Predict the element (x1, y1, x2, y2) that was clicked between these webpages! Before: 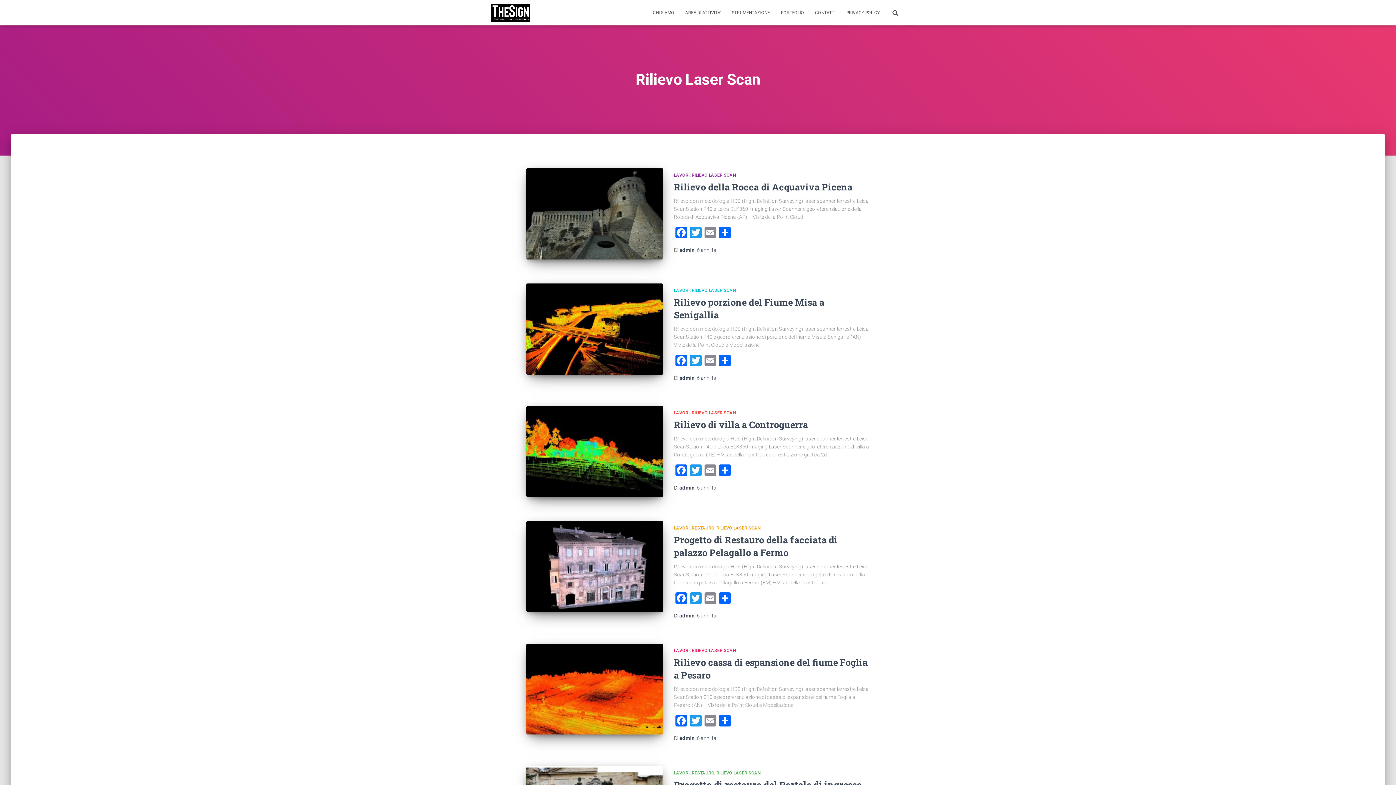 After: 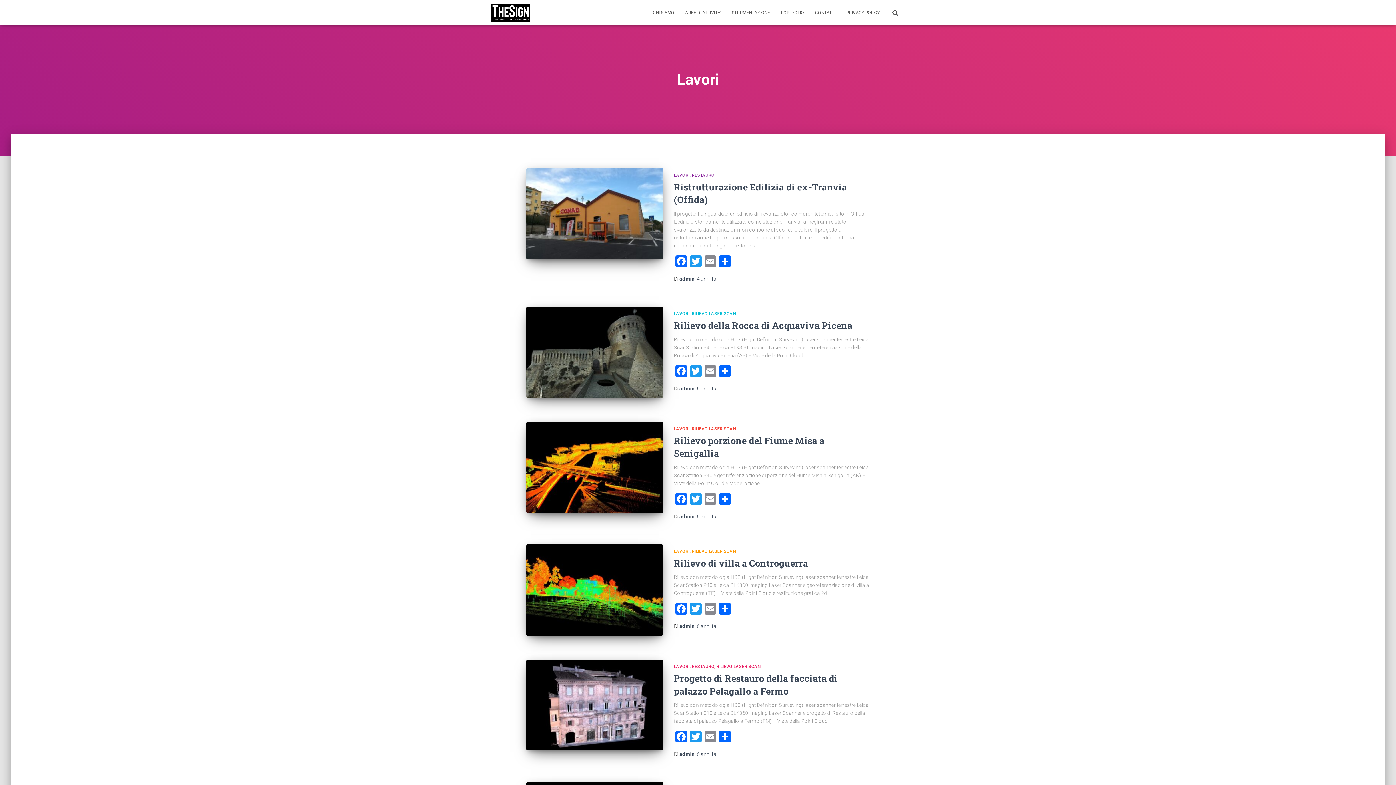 Action: bbox: (674, 648, 691, 653) label: LAVORI